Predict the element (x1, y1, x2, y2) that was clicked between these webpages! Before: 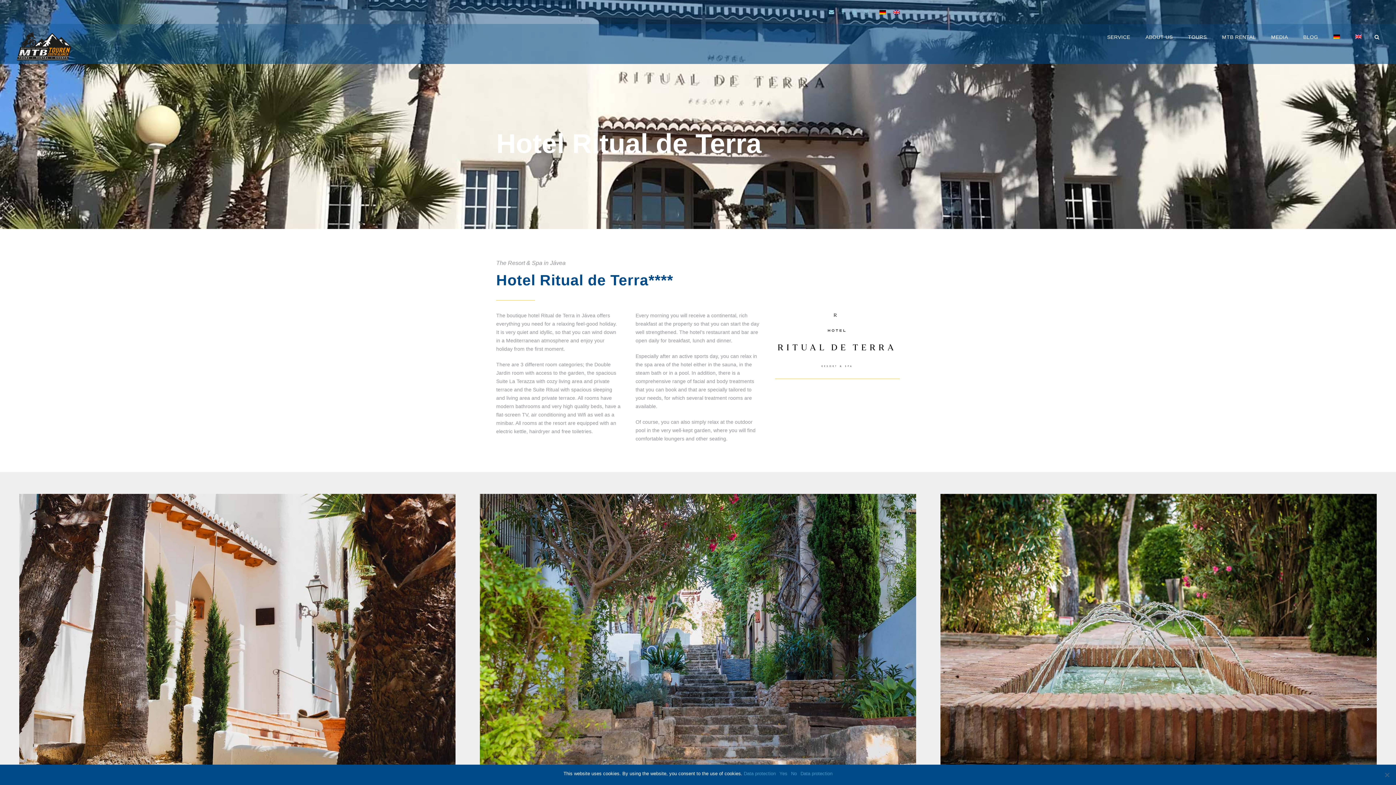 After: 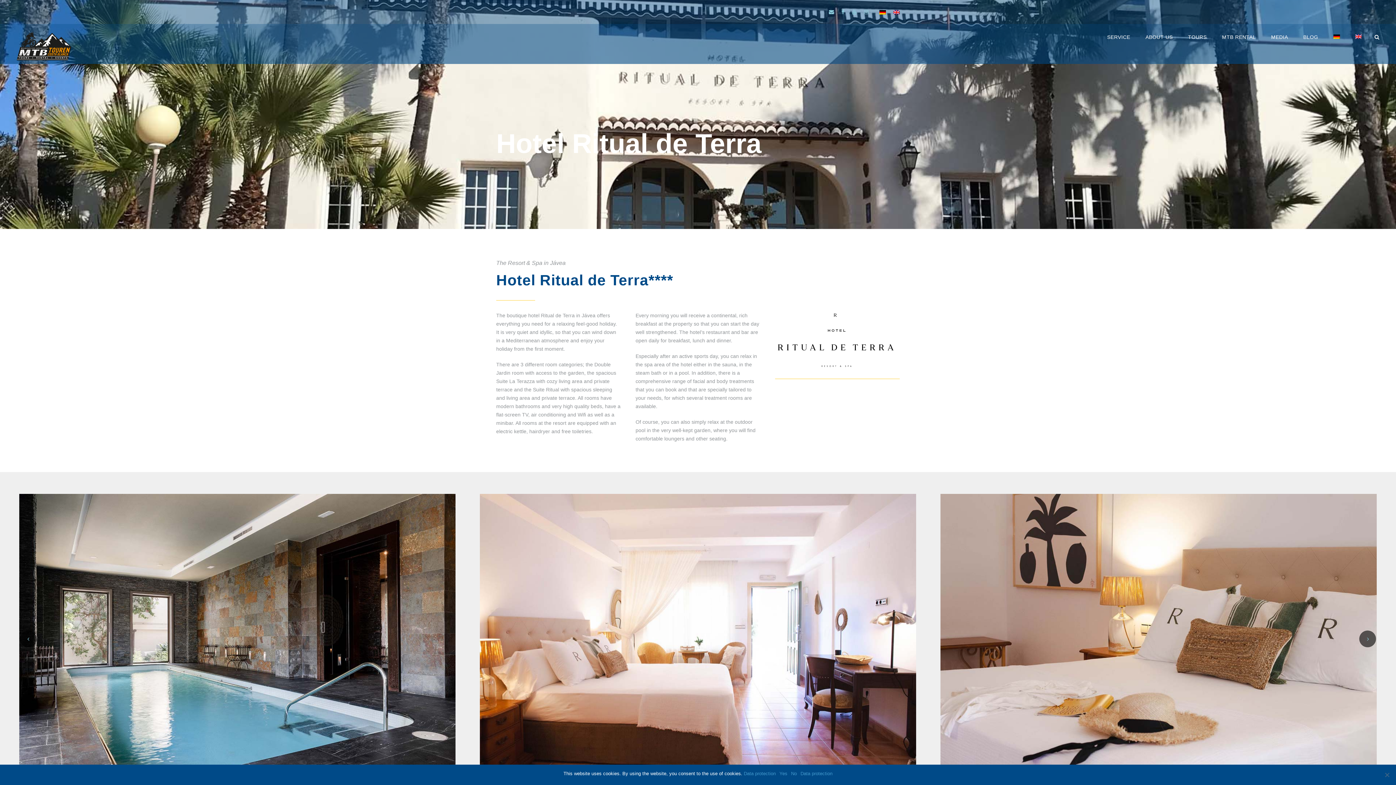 Action: bbox: (841, 9, 844, 14)